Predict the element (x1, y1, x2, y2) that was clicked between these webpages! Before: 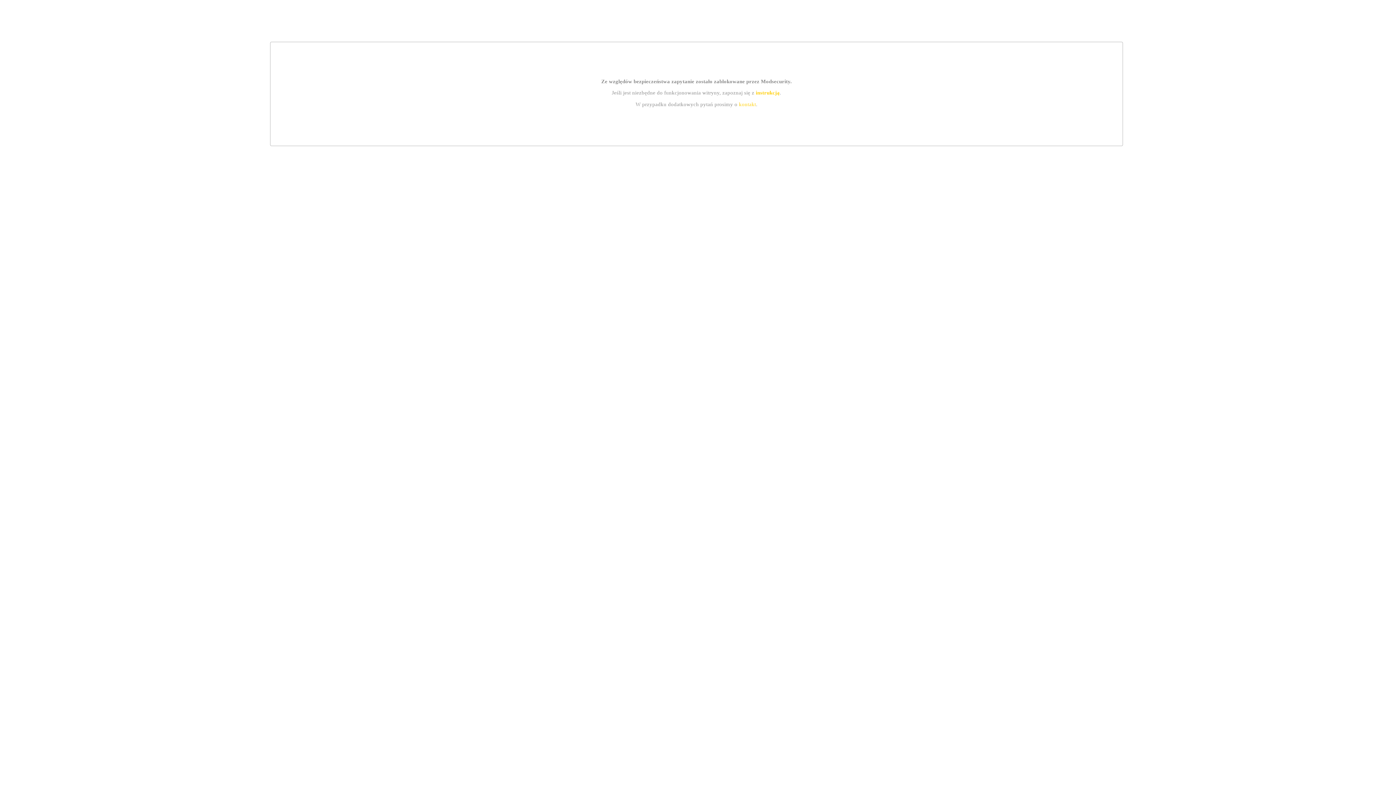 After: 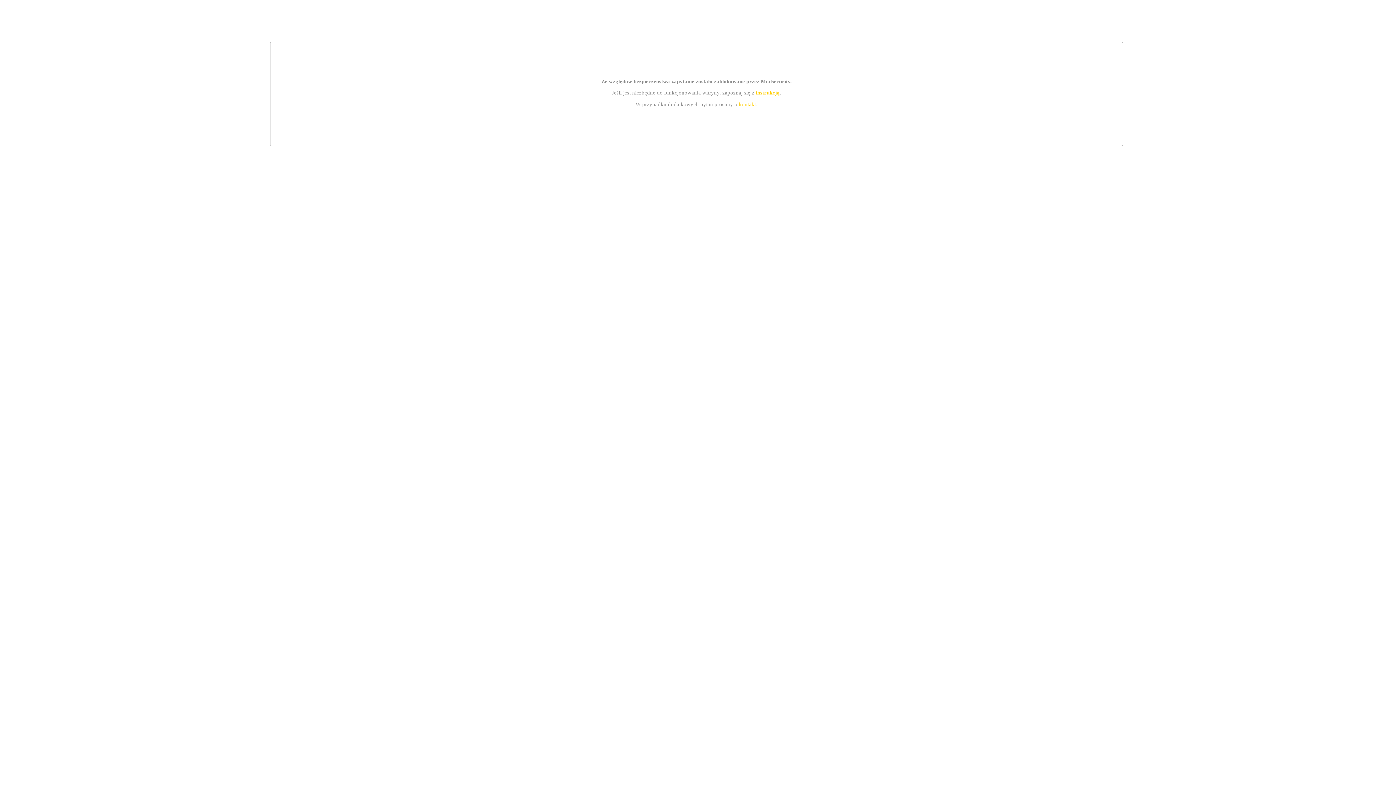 Action: label: kontakt bbox: (739, 101, 756, 107)